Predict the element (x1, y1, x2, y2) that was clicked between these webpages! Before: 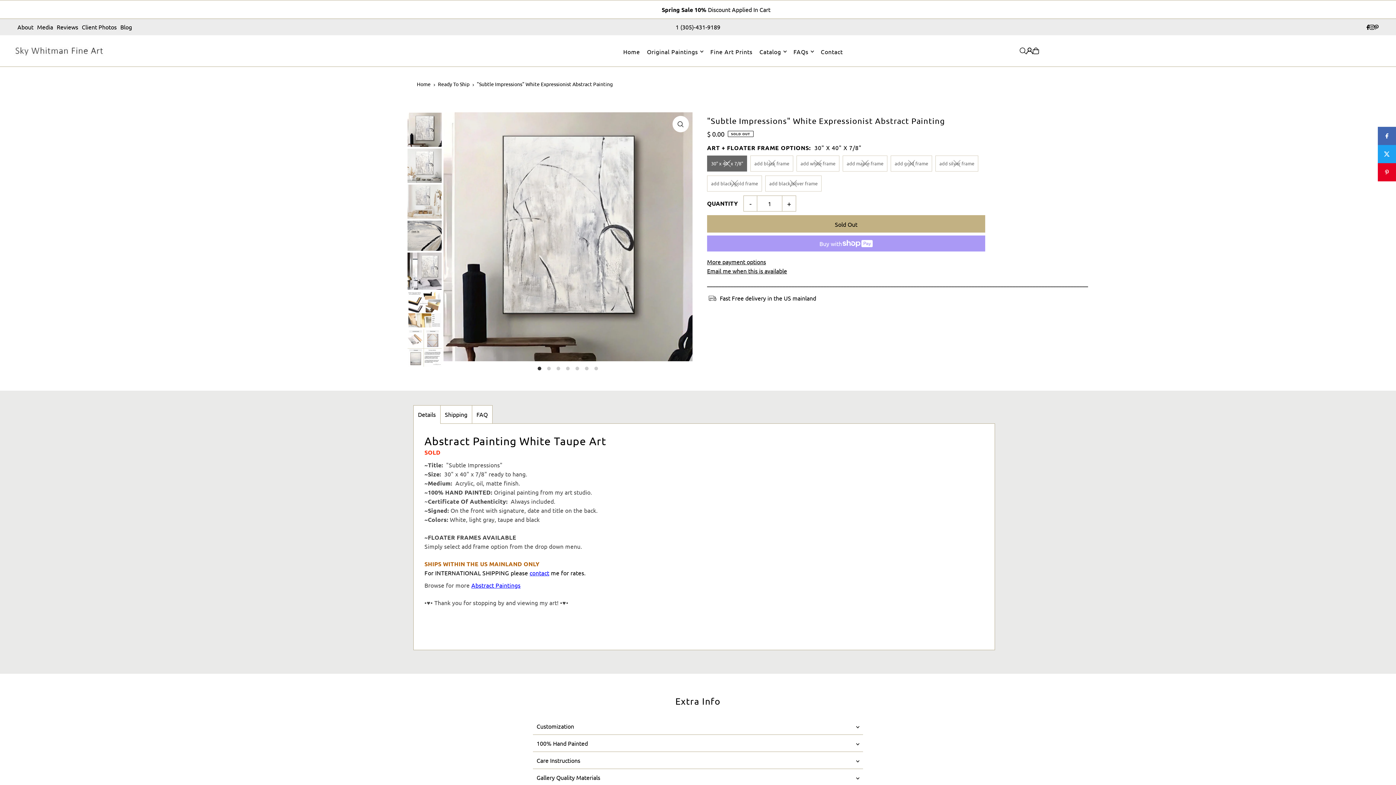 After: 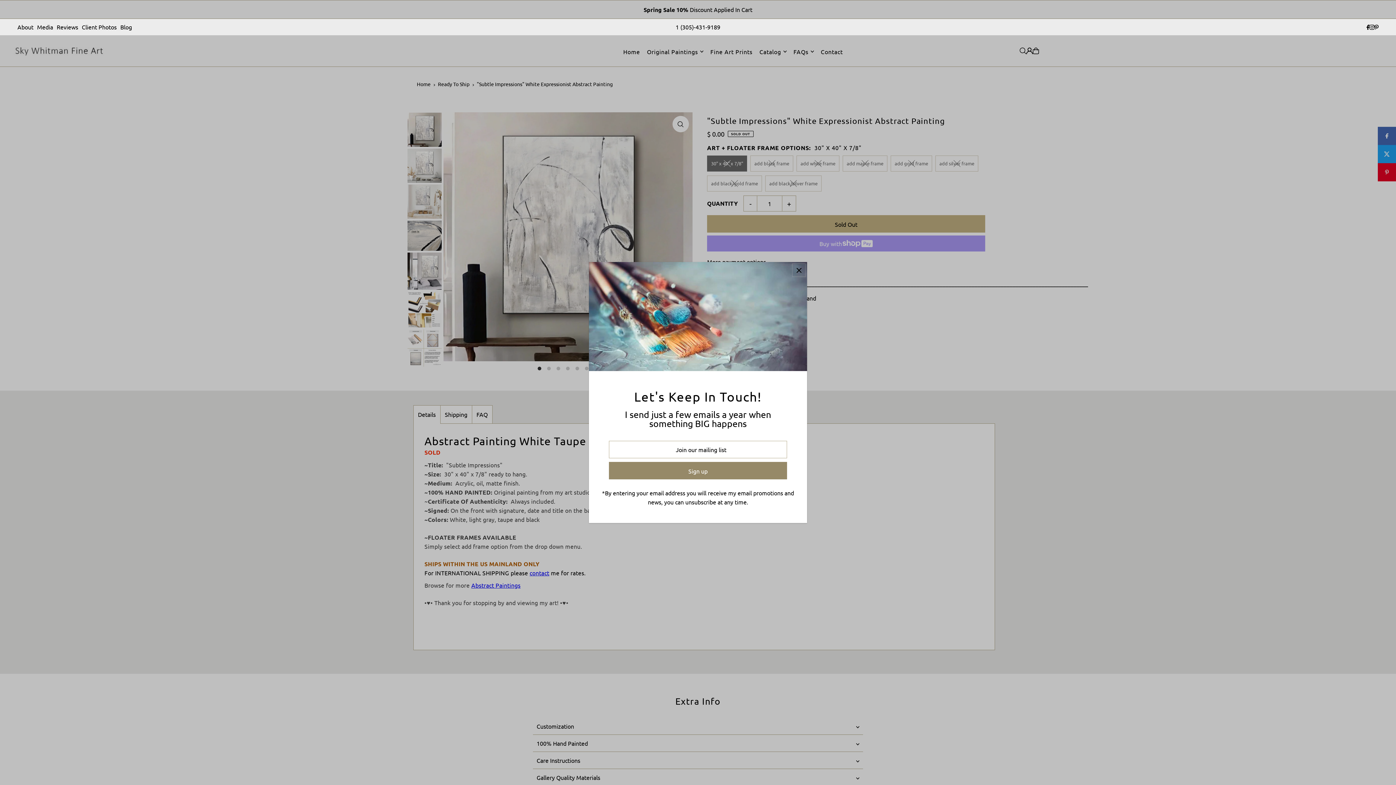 Action: label: Facebook bbox: (1367, 23, 1369, 30)